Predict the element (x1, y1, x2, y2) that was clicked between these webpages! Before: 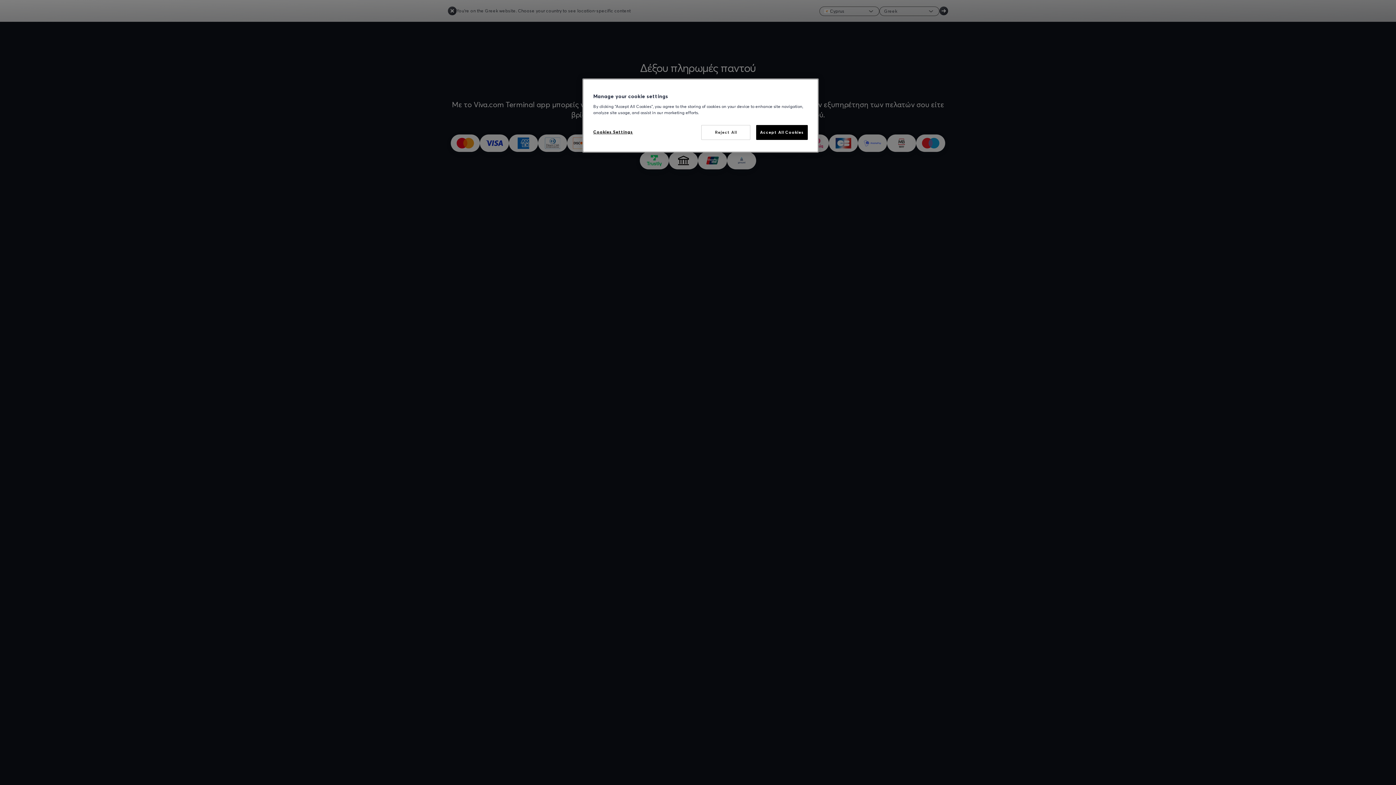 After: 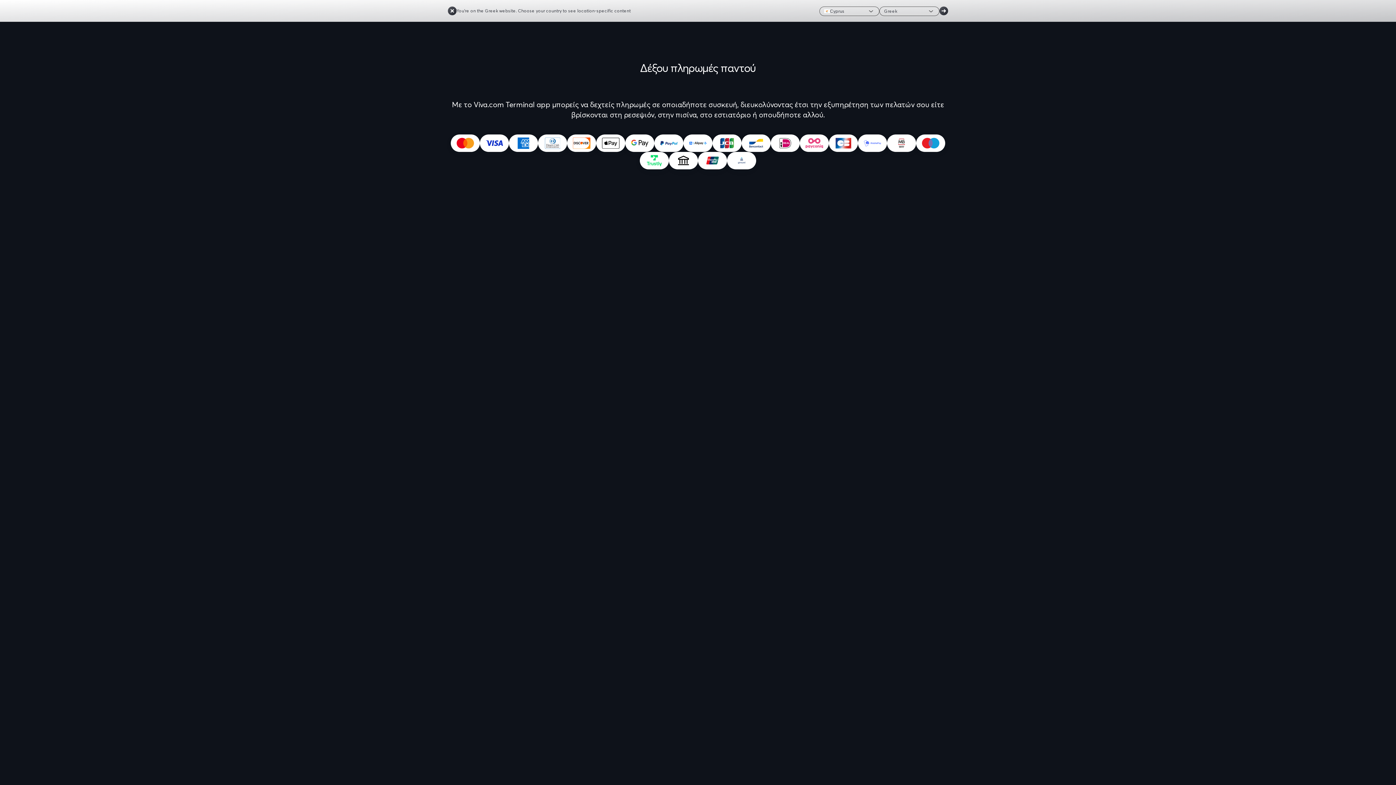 Action: bbox: (701, 125, 750, 140) label: Reject All